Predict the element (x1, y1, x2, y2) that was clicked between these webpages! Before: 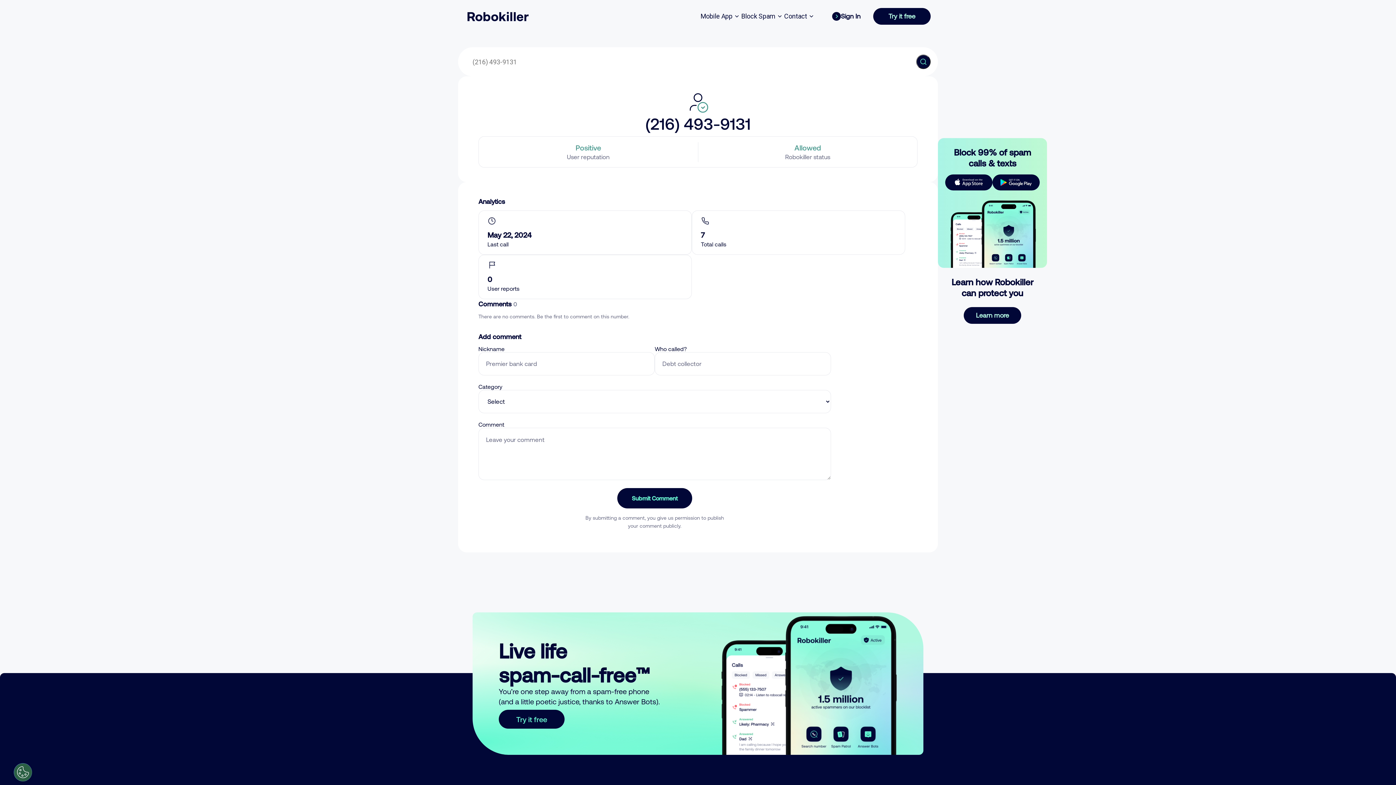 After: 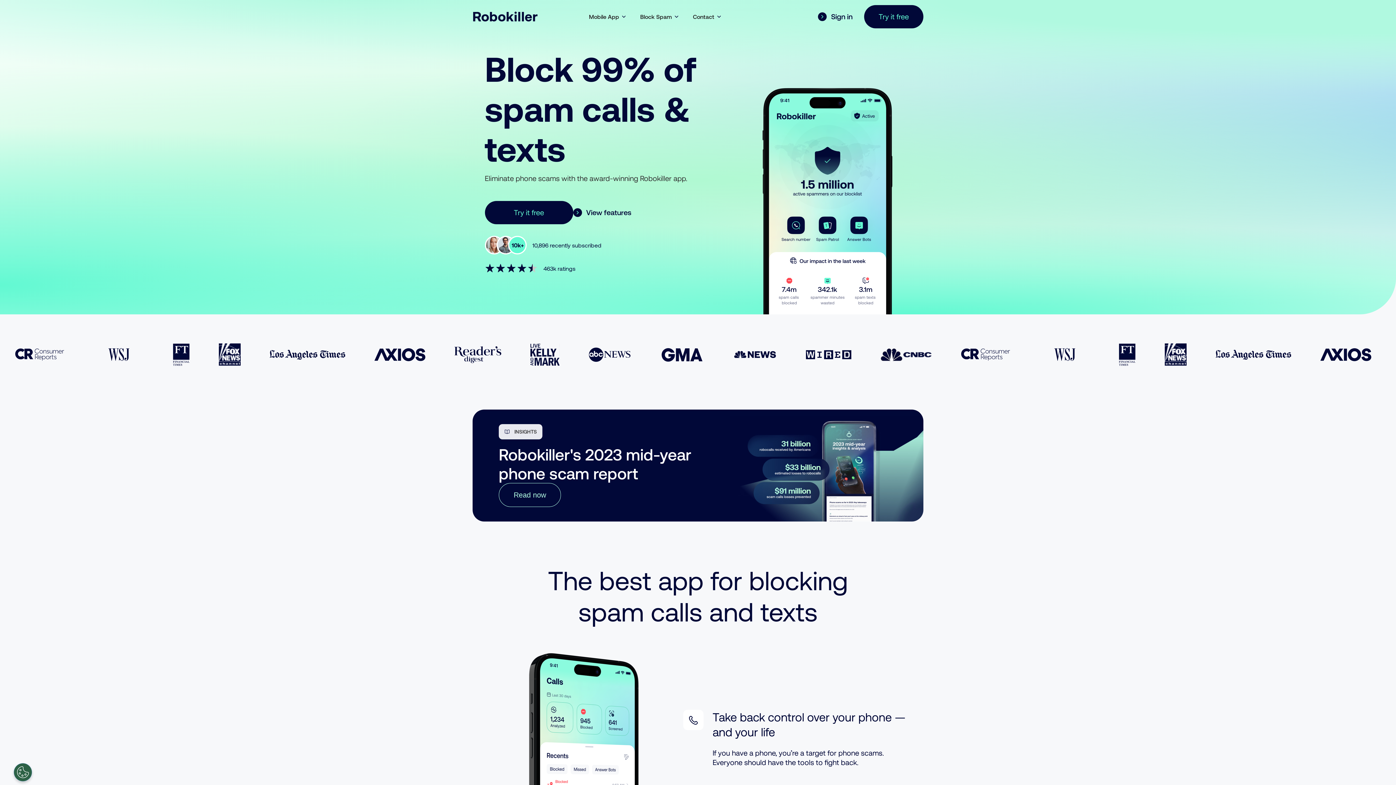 Action: bbox: (465, 11, 530, 21)